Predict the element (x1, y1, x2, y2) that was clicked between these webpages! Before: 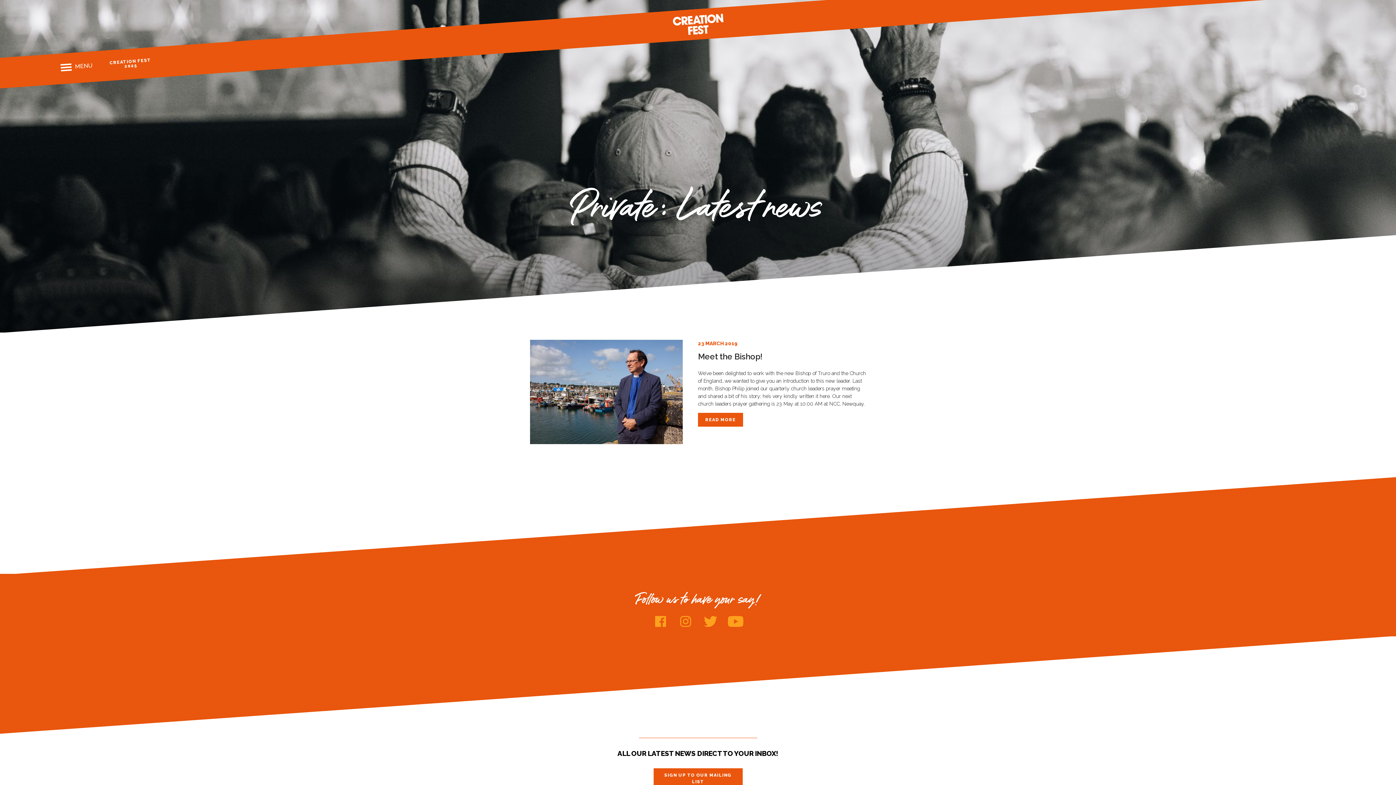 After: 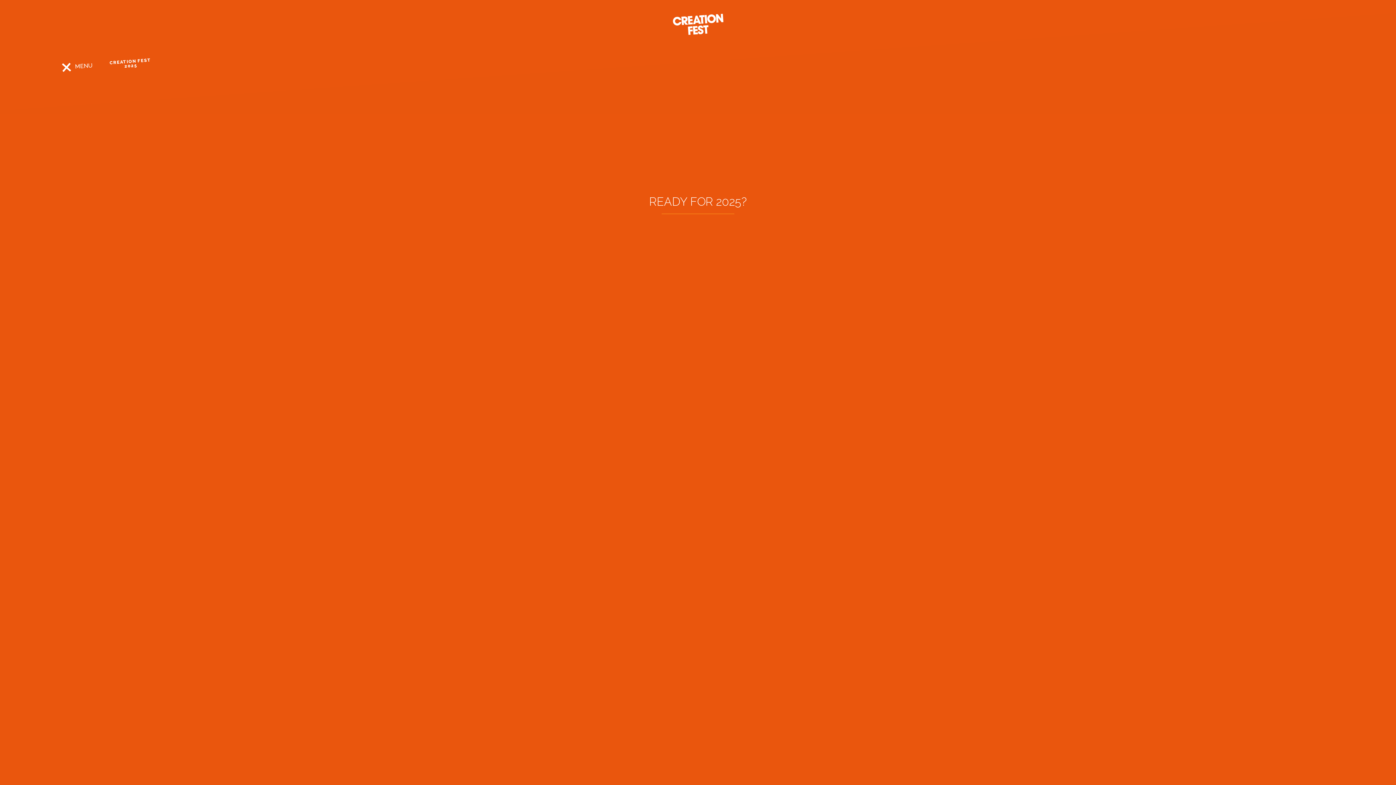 Action: bbox: (60, 60, 93, 73) label: MENU